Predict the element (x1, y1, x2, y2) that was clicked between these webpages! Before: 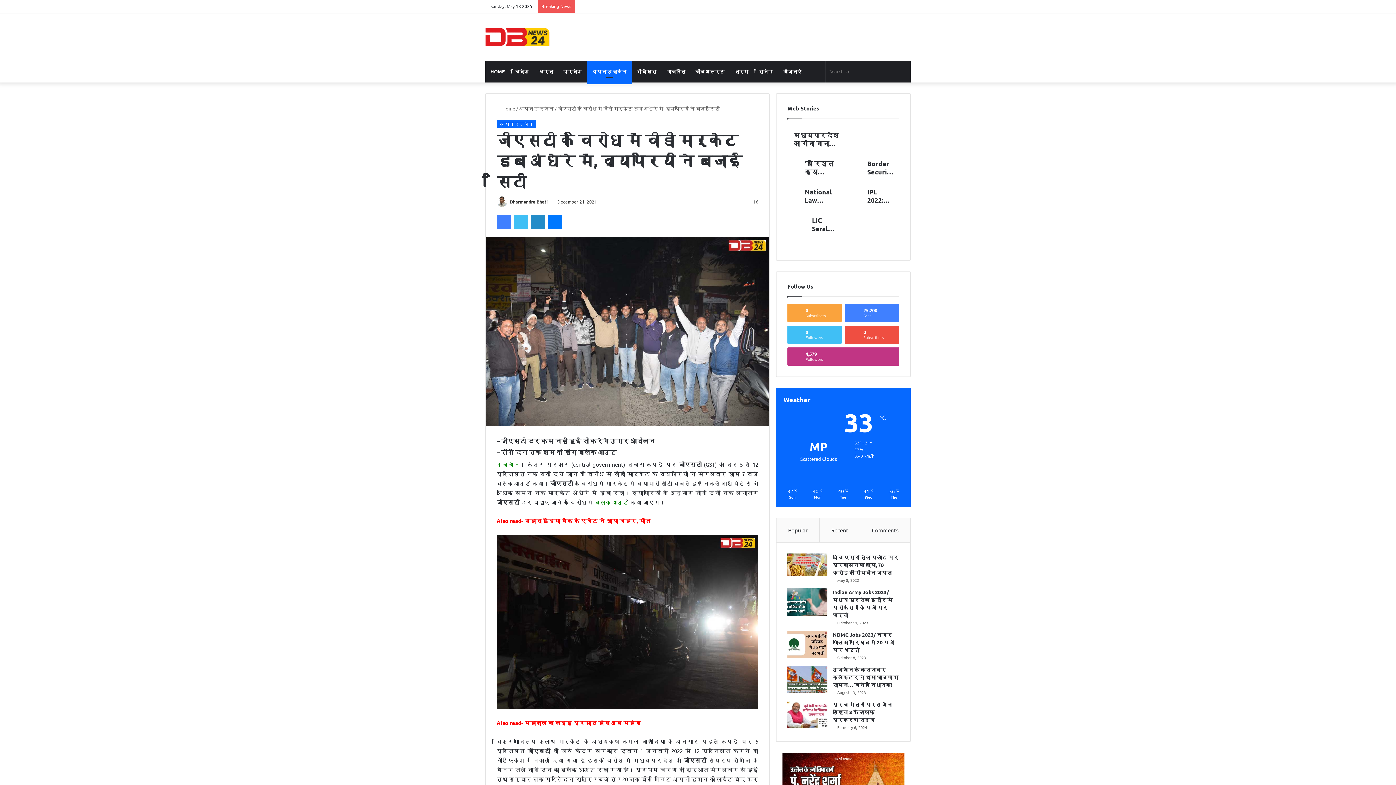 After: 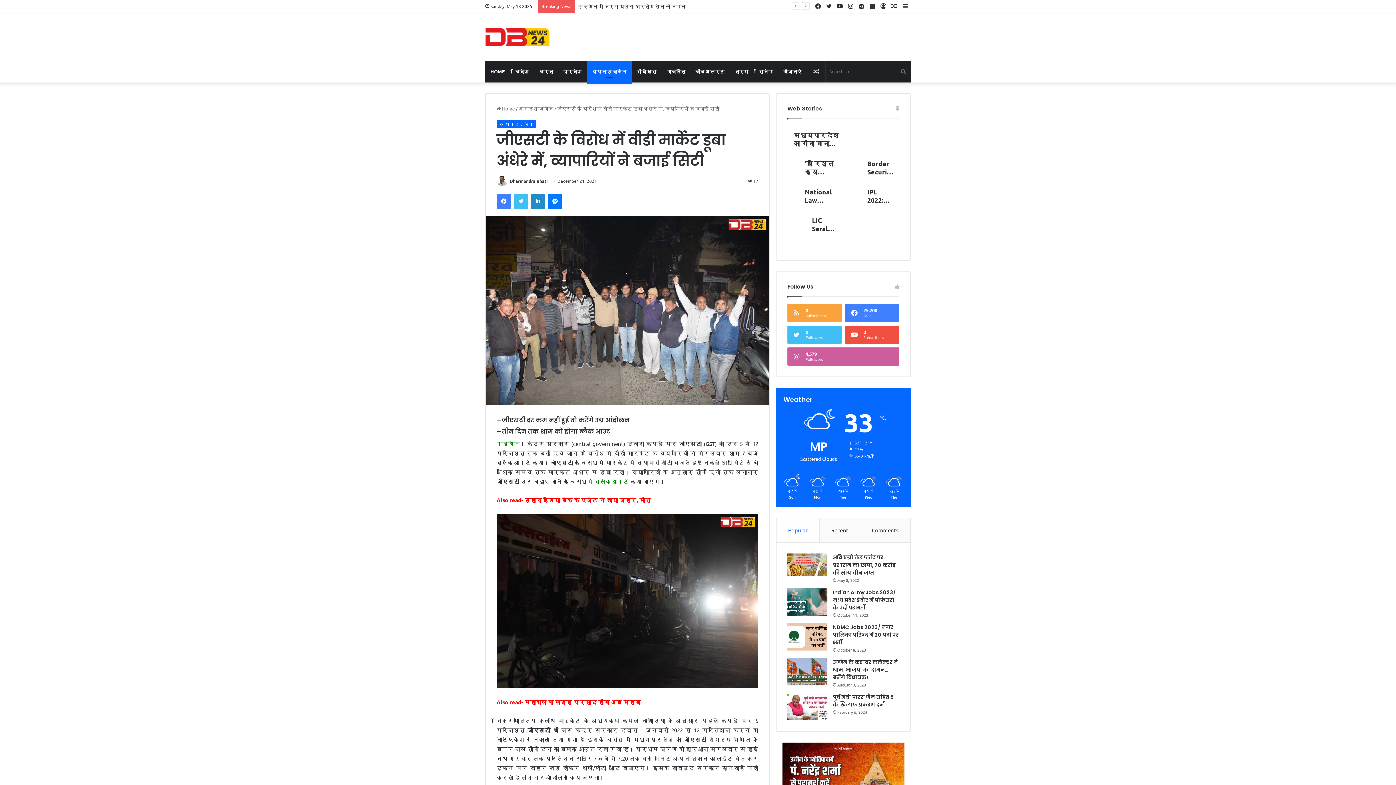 Action: label: 4,579
Followers bbox: (787, 347, 899, 365)